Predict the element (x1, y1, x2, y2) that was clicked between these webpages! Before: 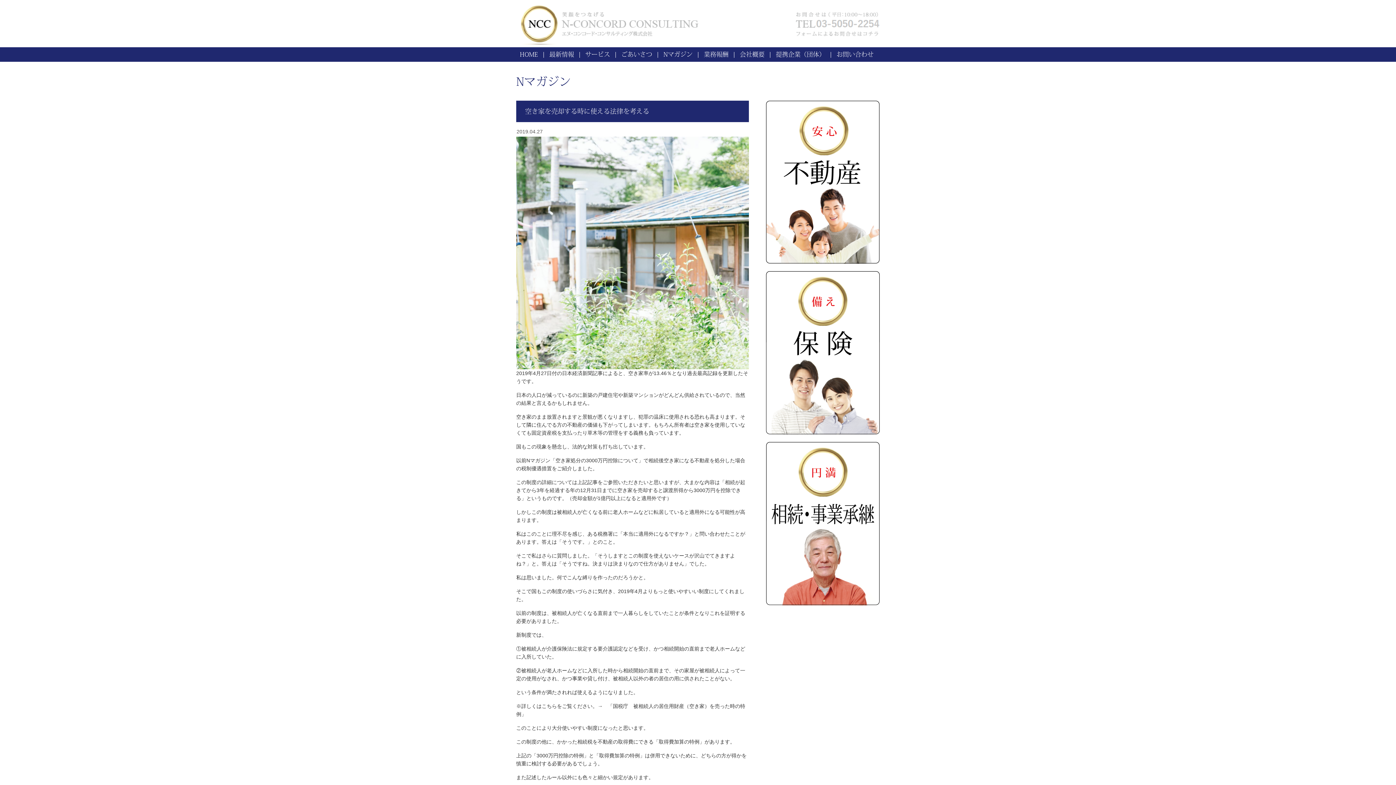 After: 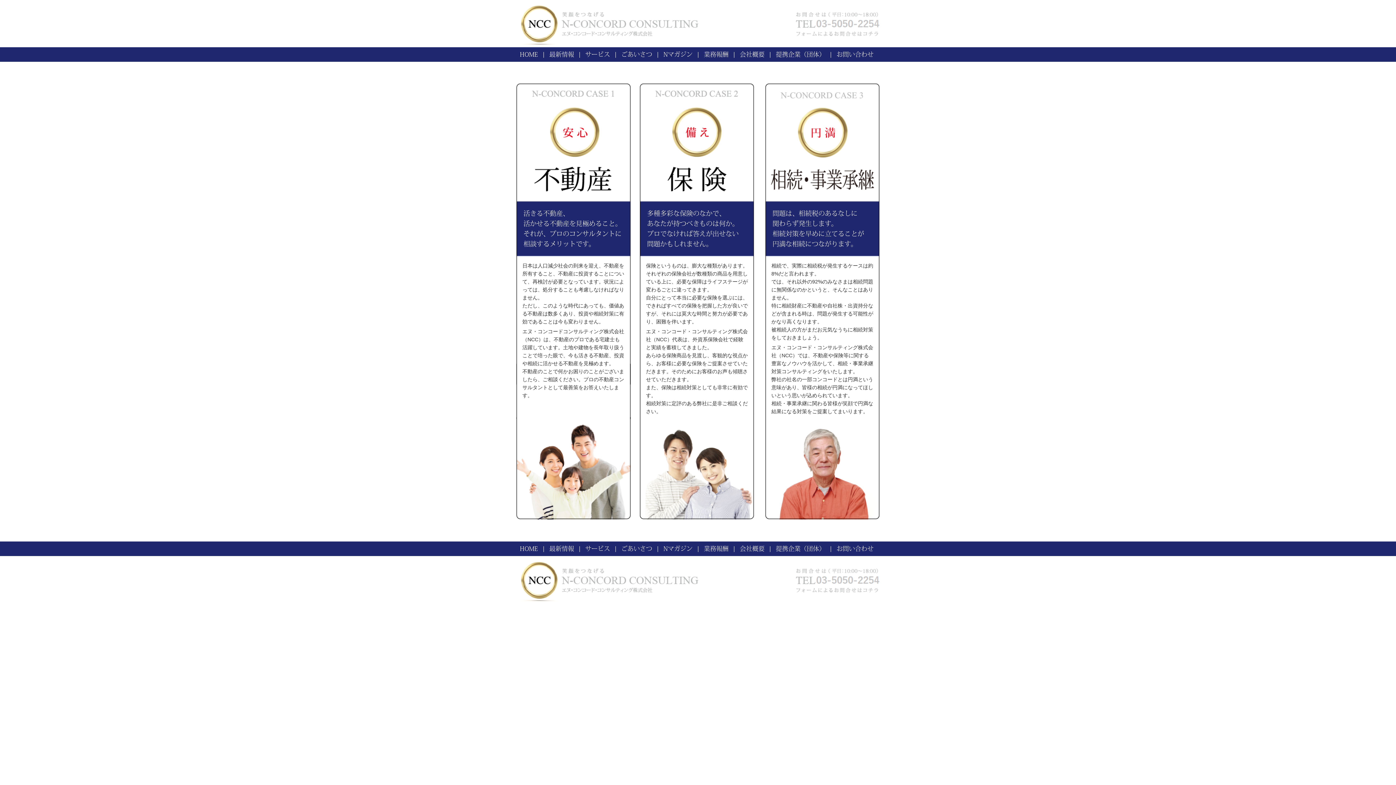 Action: bbox: (585, 51, 610, 57) label: サービス